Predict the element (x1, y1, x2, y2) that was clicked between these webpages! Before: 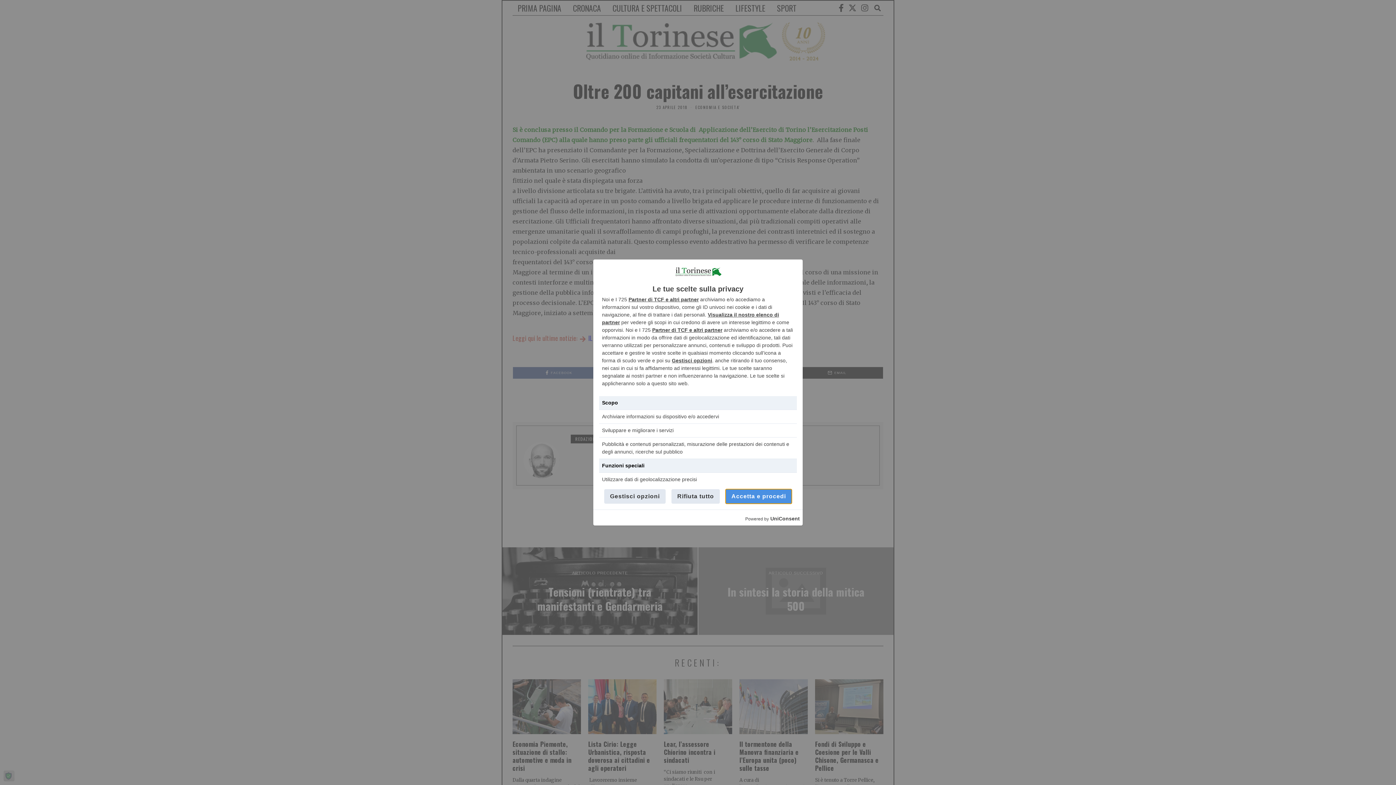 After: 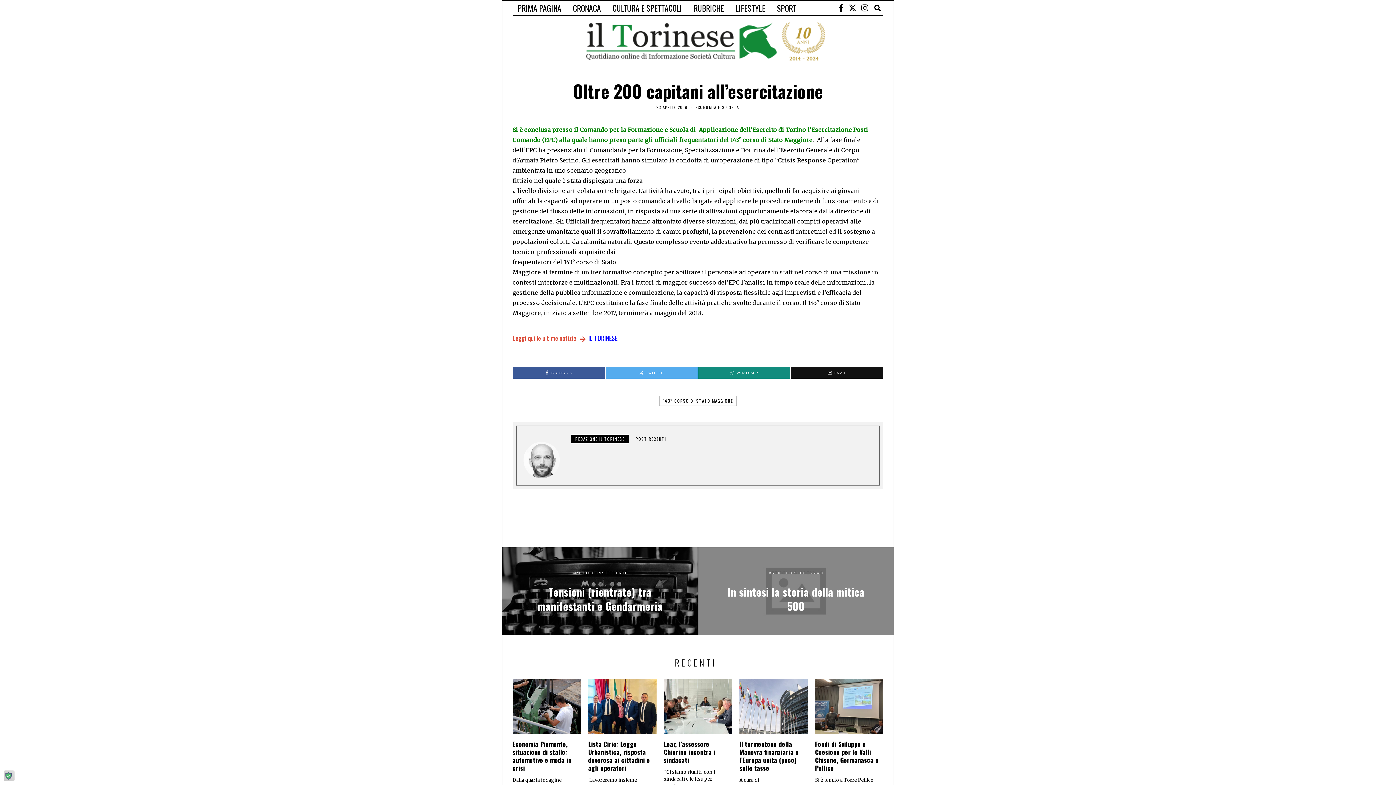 Action: bbox: (725, 489, 792, 504) label: Accetta e procedi